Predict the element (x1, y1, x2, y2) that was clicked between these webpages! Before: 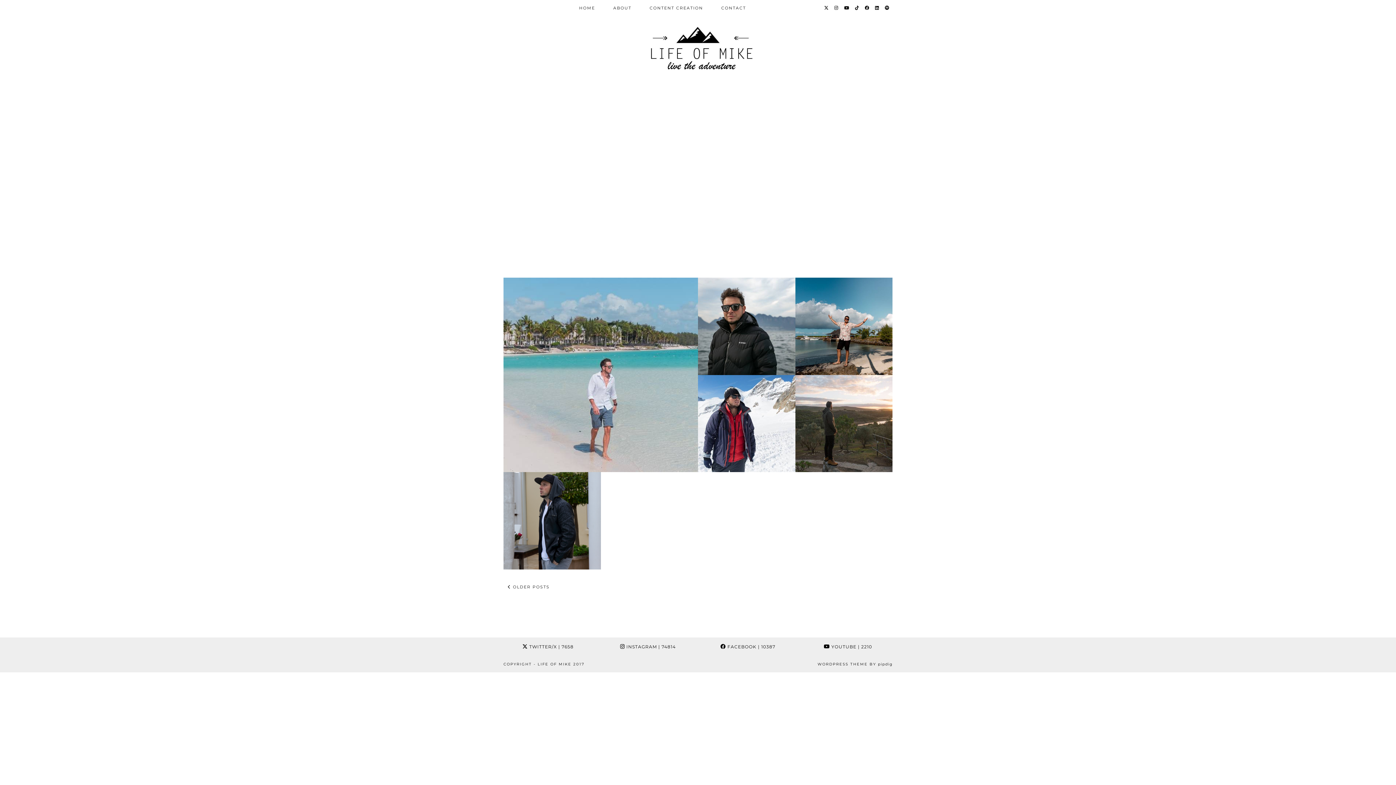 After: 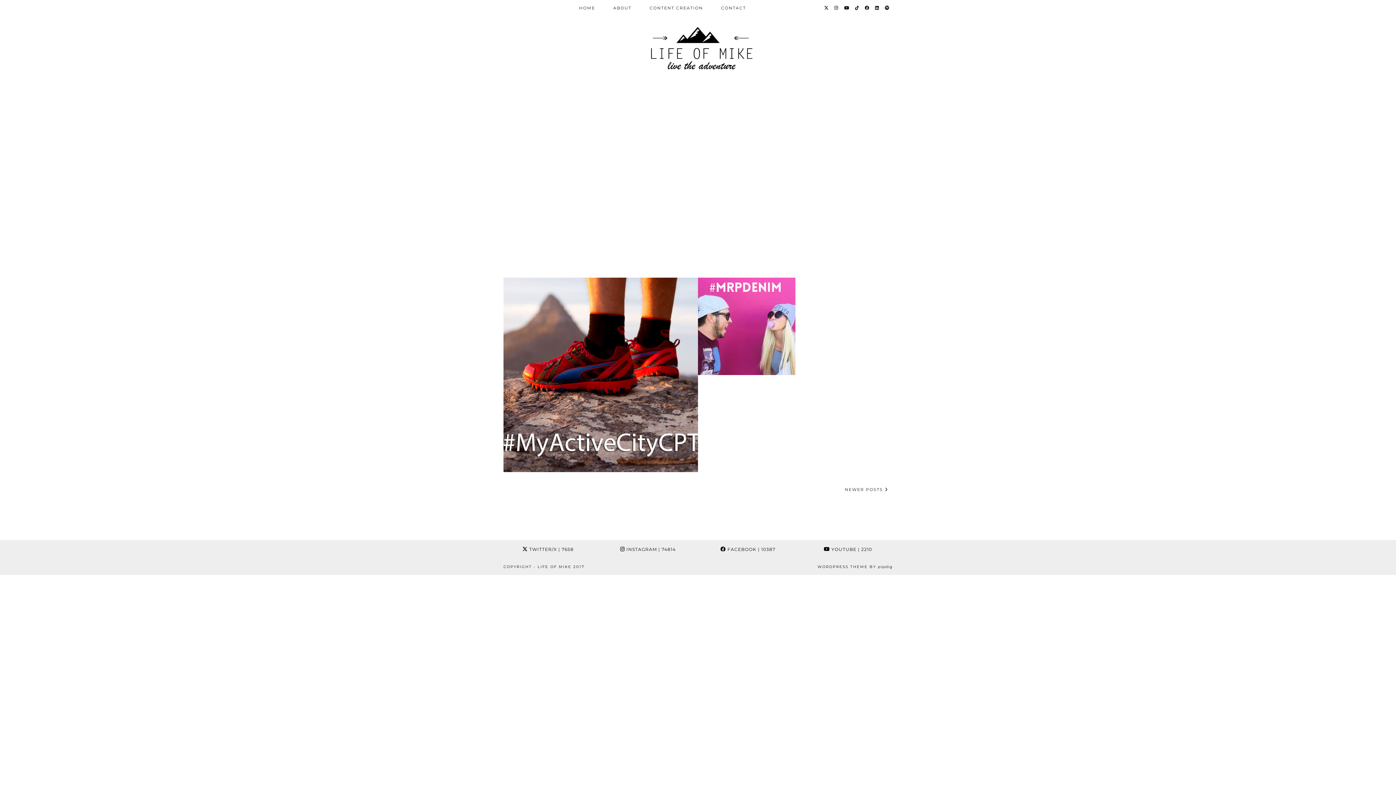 Action: label:  OLDER POSTS bbox: (503, 580, 554, 594)